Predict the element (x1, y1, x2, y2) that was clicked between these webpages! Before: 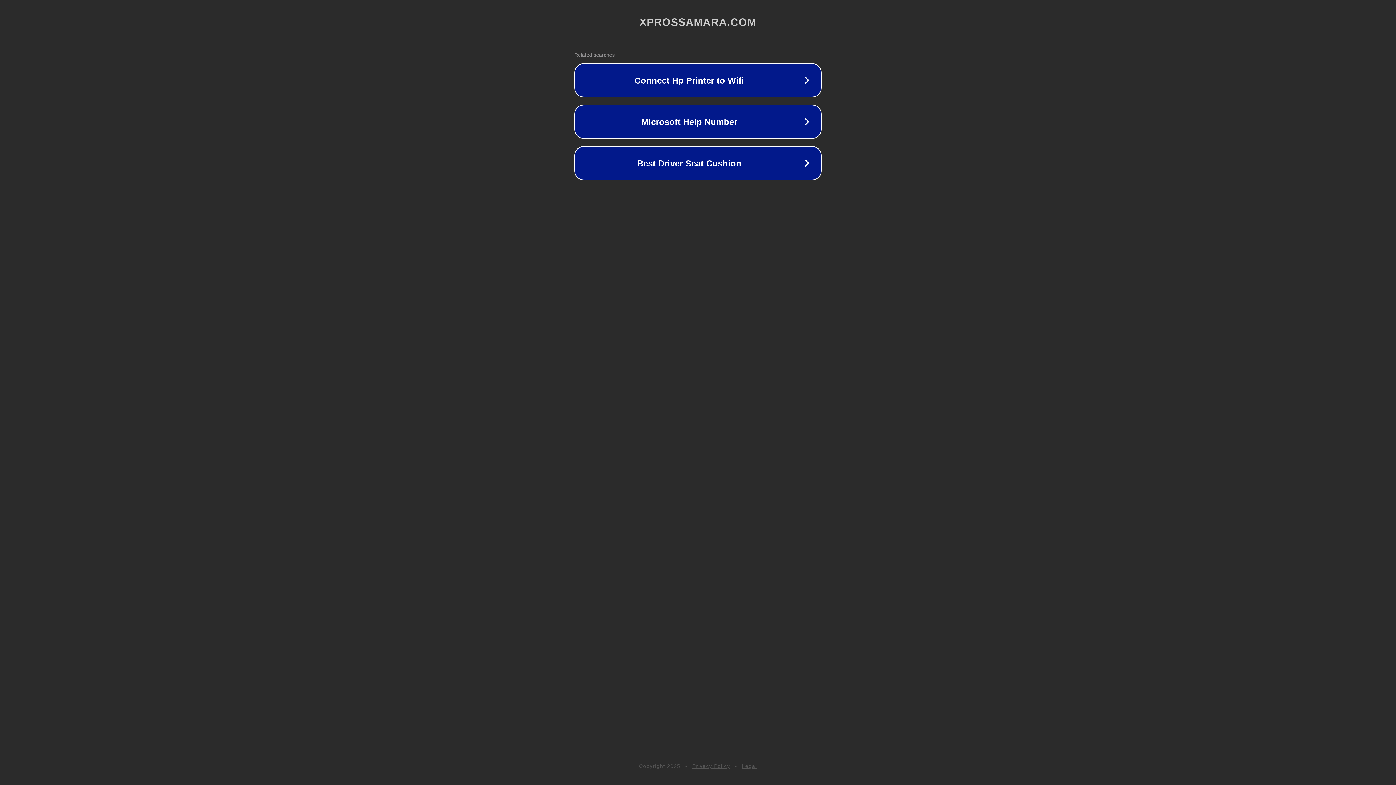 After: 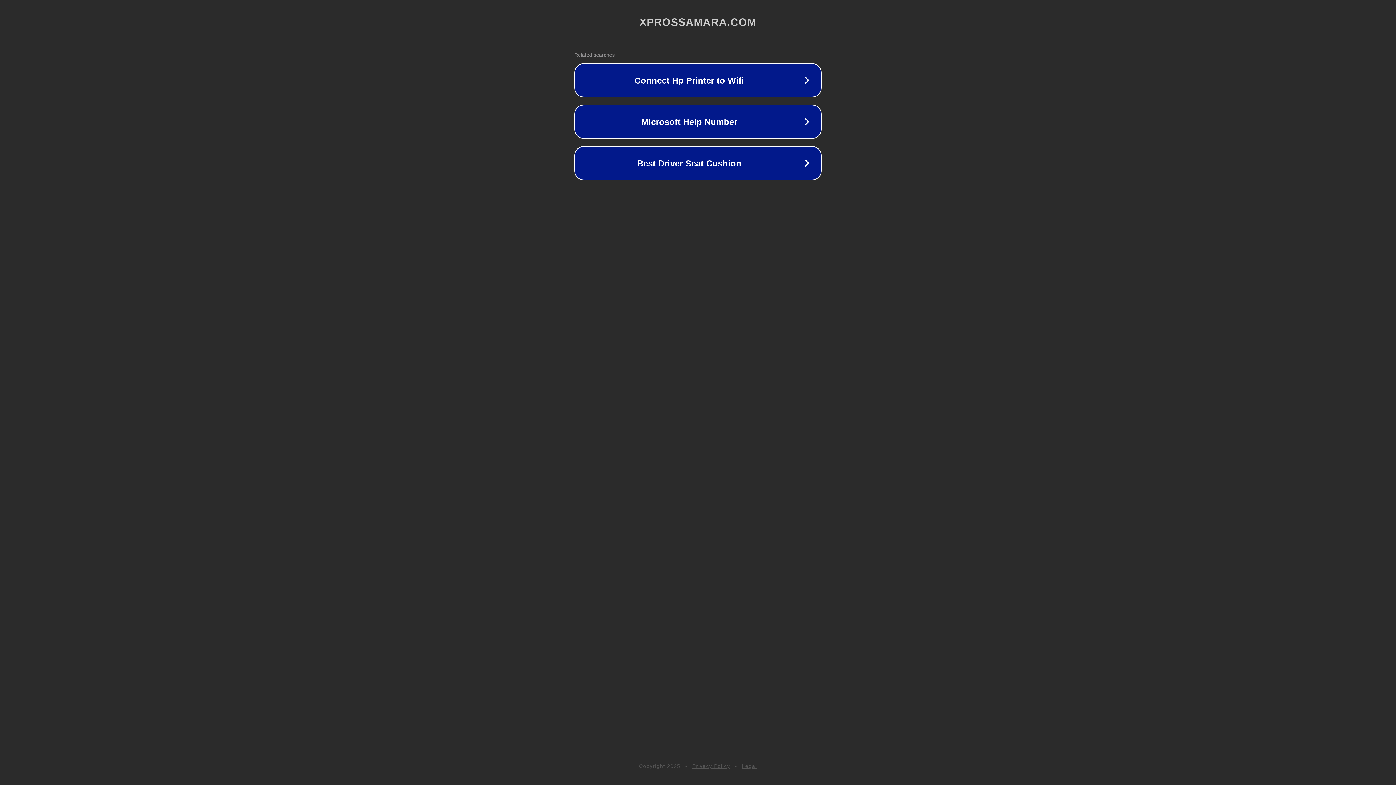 Action: label: Legal bbox: (742, 763, 757, 769)